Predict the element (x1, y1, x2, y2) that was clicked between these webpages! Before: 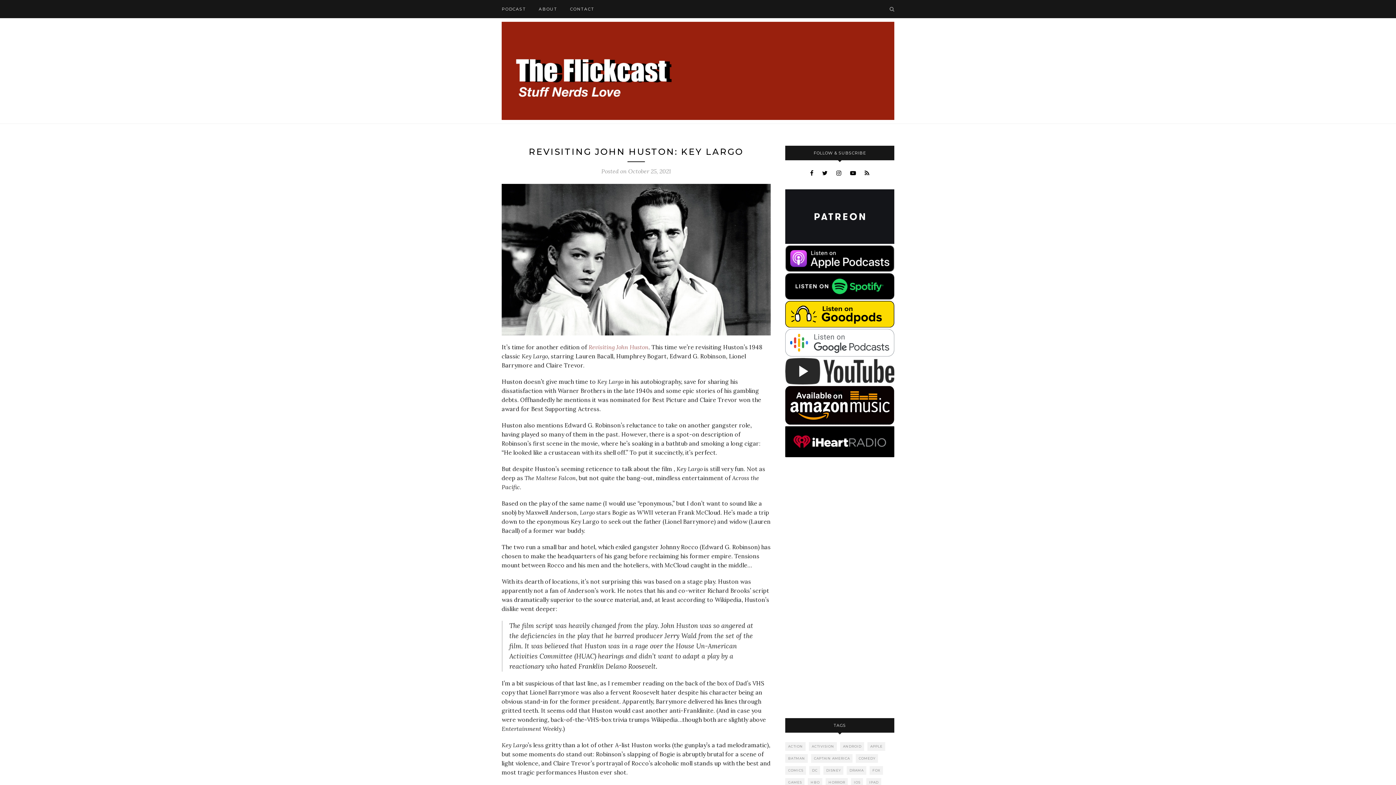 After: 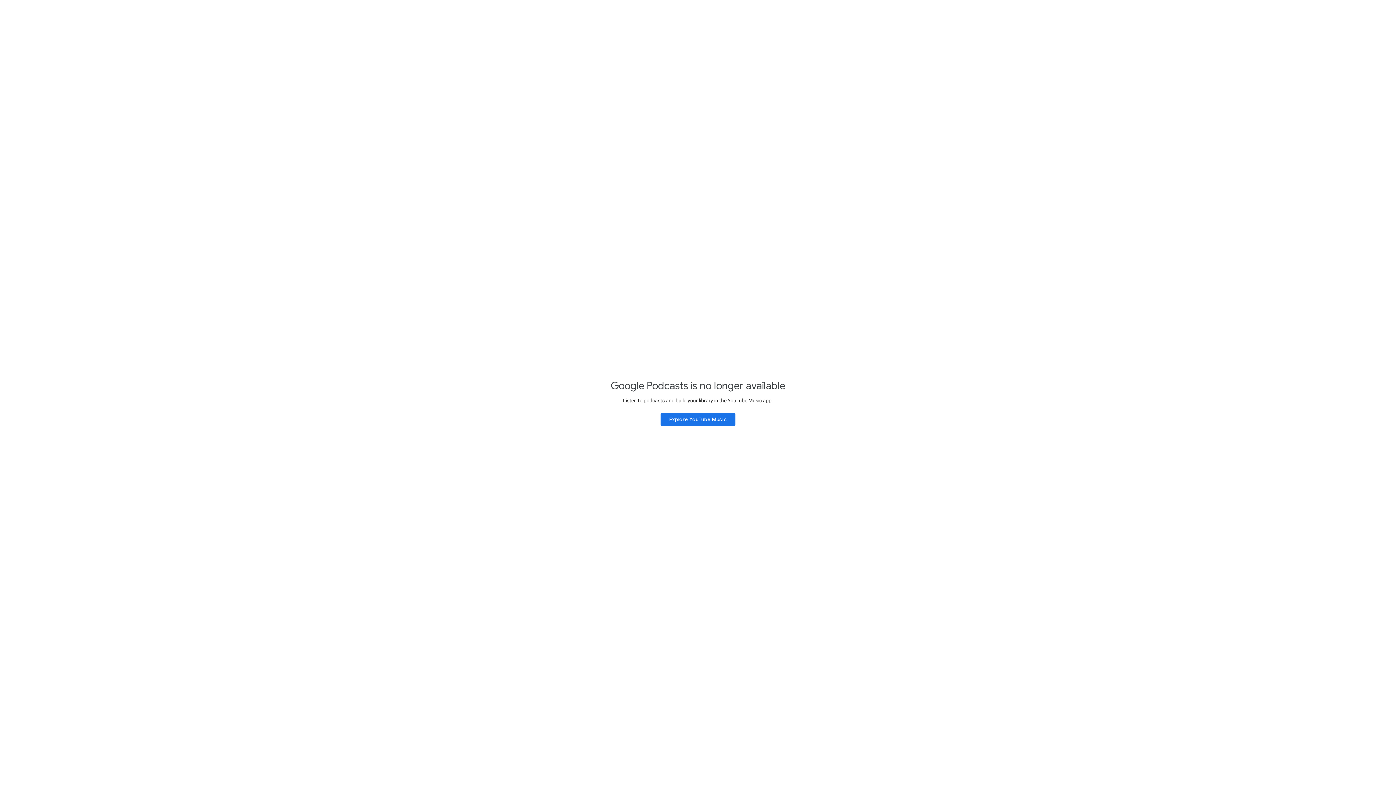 Action: bbox: (785, 350, 894, 358)